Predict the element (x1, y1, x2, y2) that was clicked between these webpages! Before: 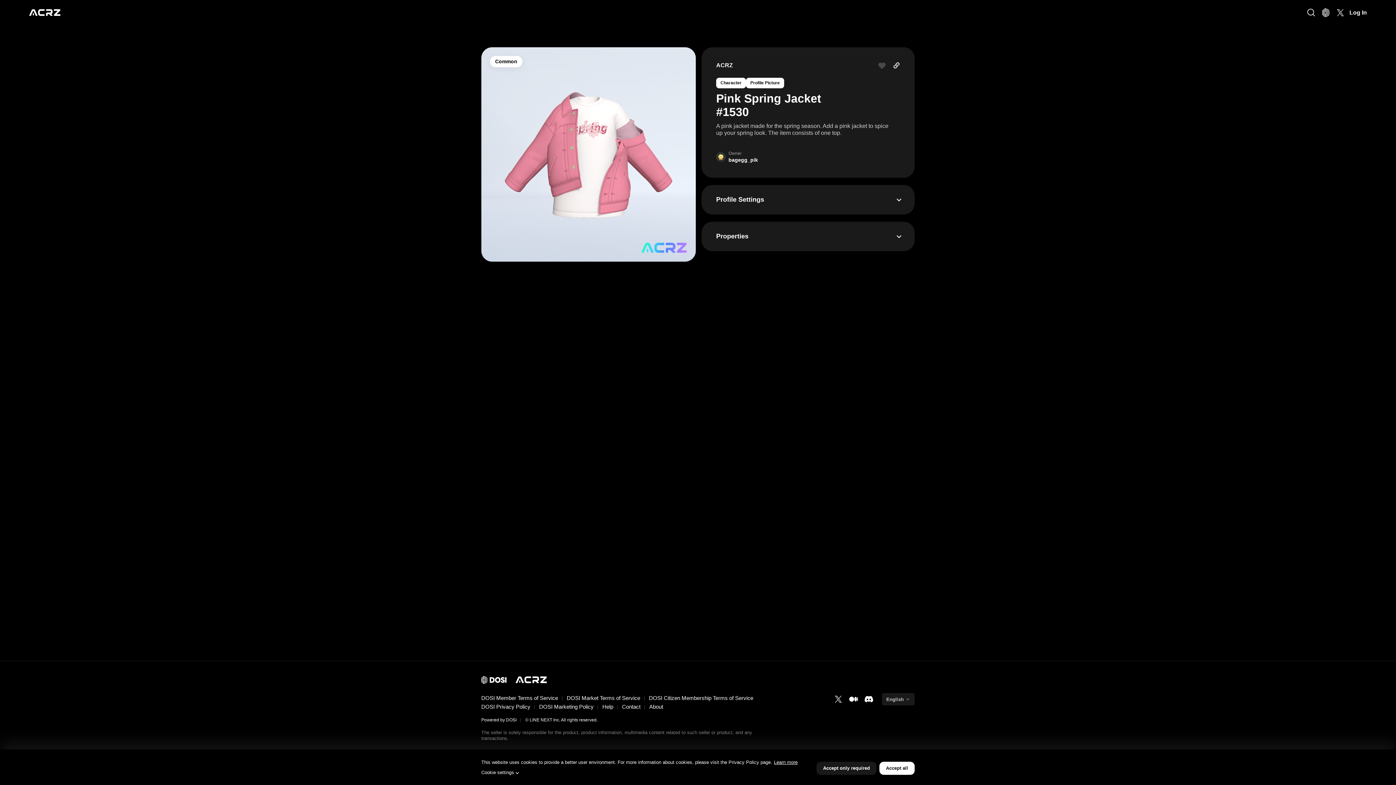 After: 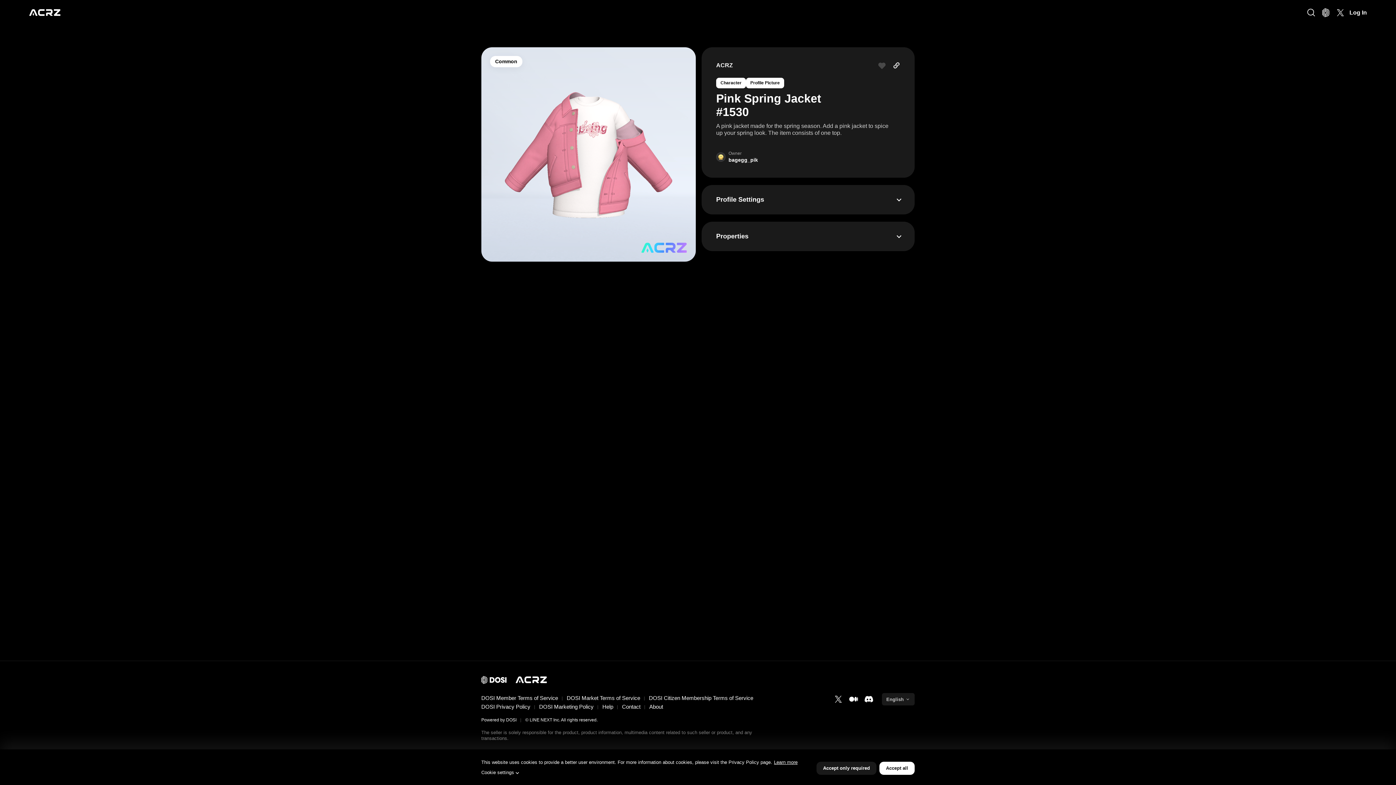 Action: label: DOSI Citizen Membership Terms of Service bbox: (649, 695, 753, 701)